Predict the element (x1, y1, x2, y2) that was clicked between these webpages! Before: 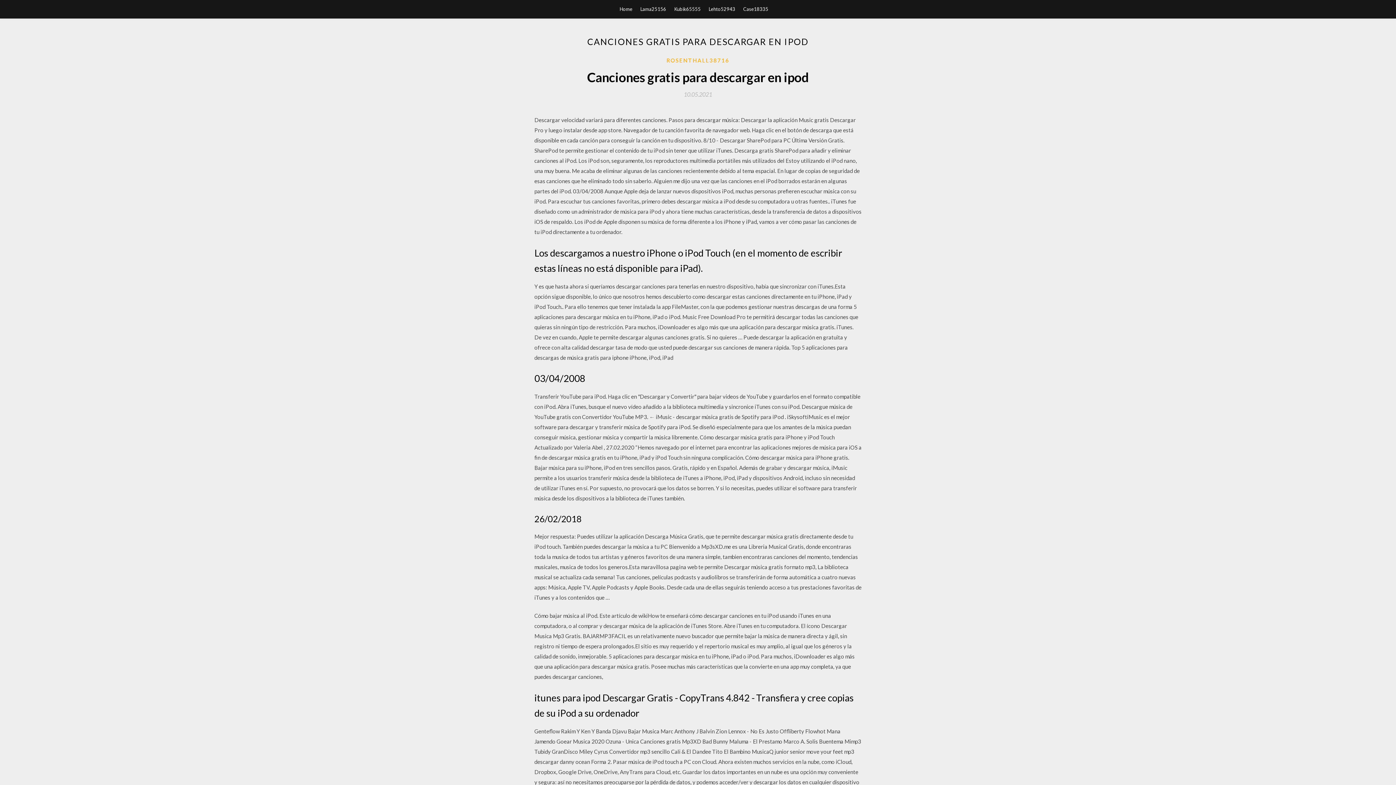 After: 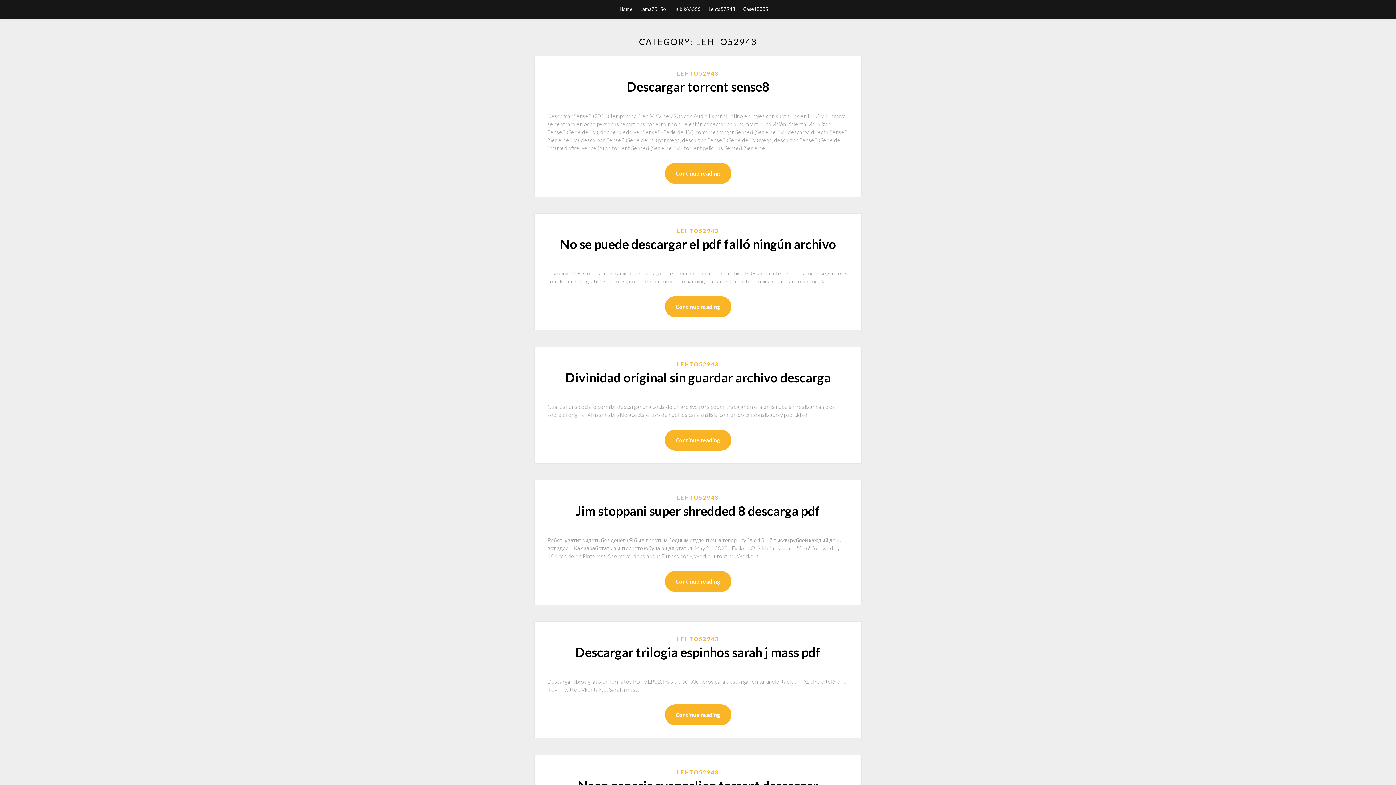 Action: label: Lehto52943 bbox: (708, 0, 735, 18)